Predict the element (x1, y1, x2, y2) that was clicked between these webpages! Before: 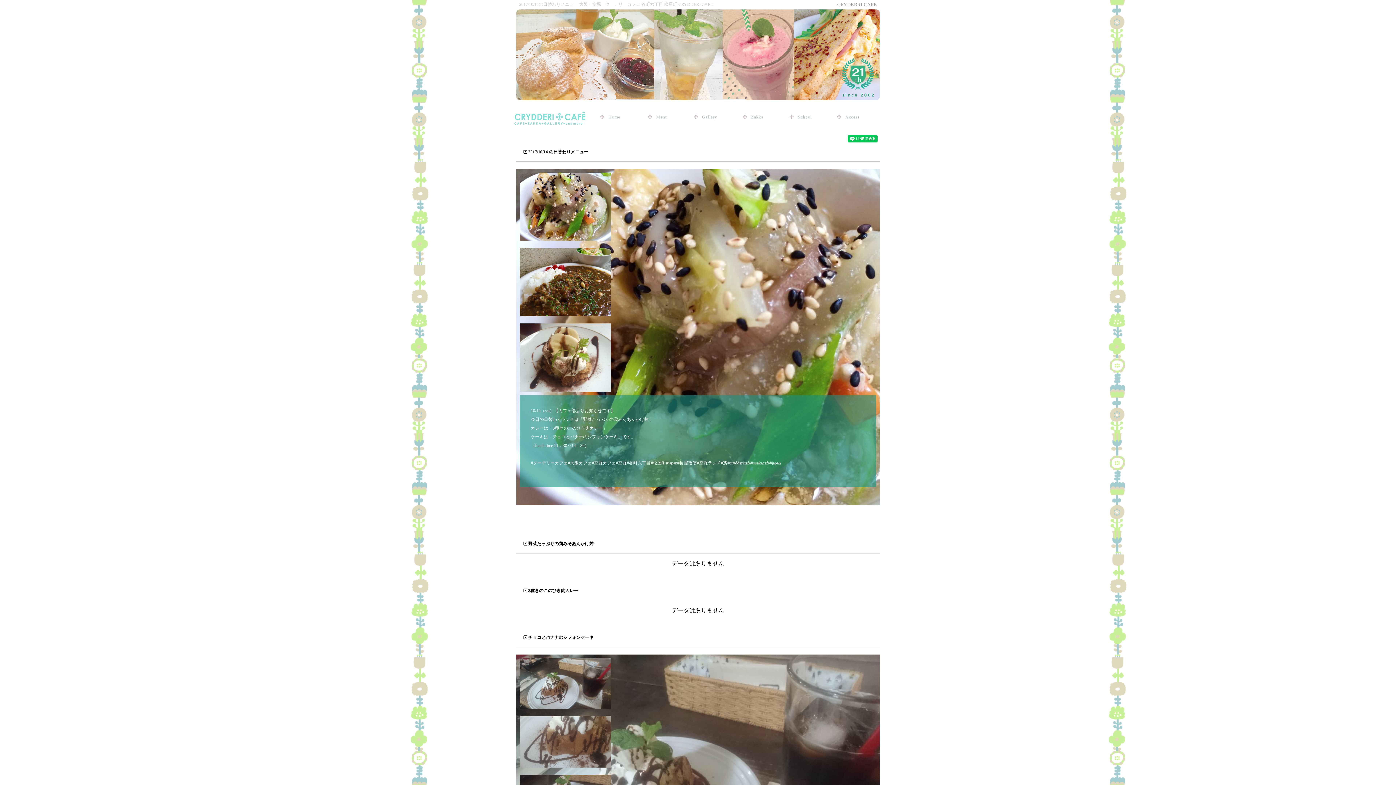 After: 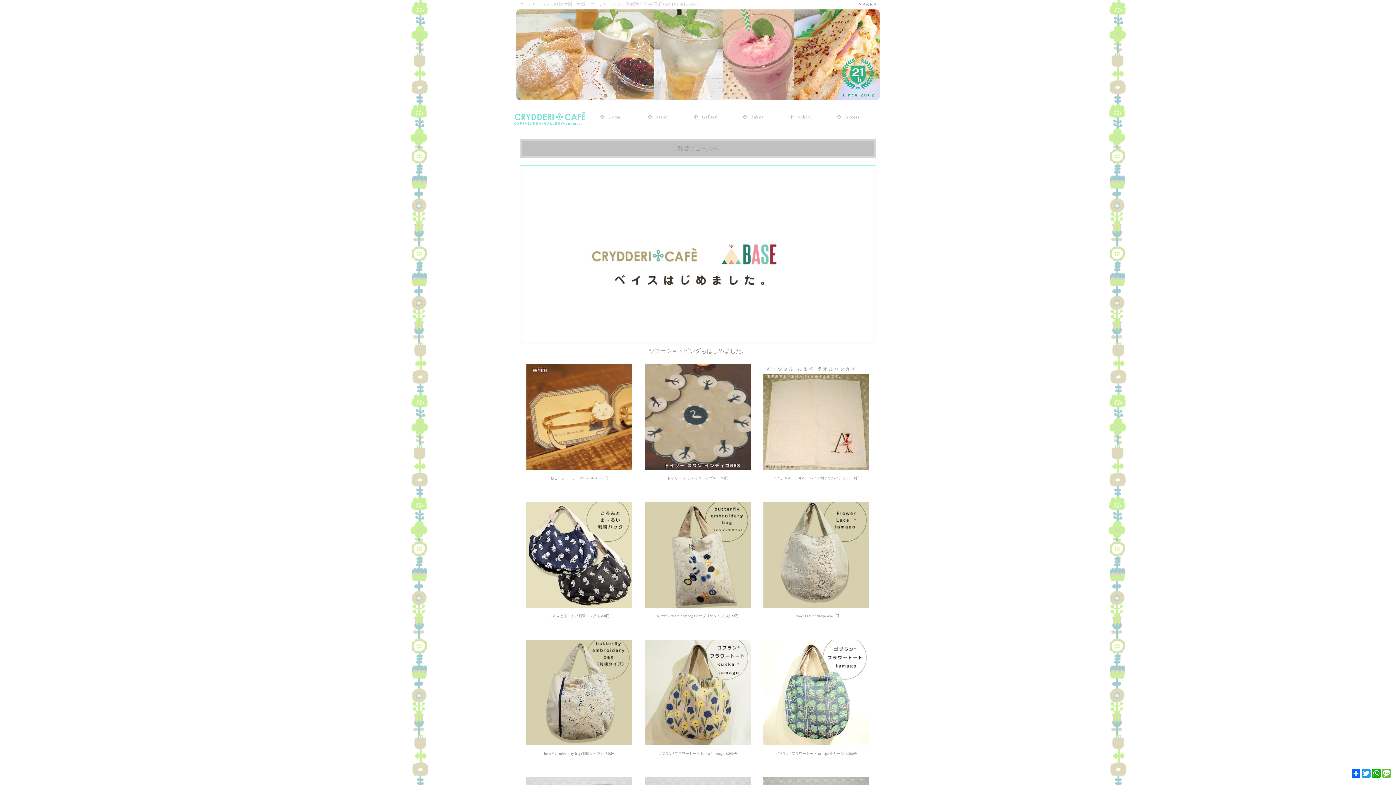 Action: bbox: (747, 114, 763, 119) label: Zakka